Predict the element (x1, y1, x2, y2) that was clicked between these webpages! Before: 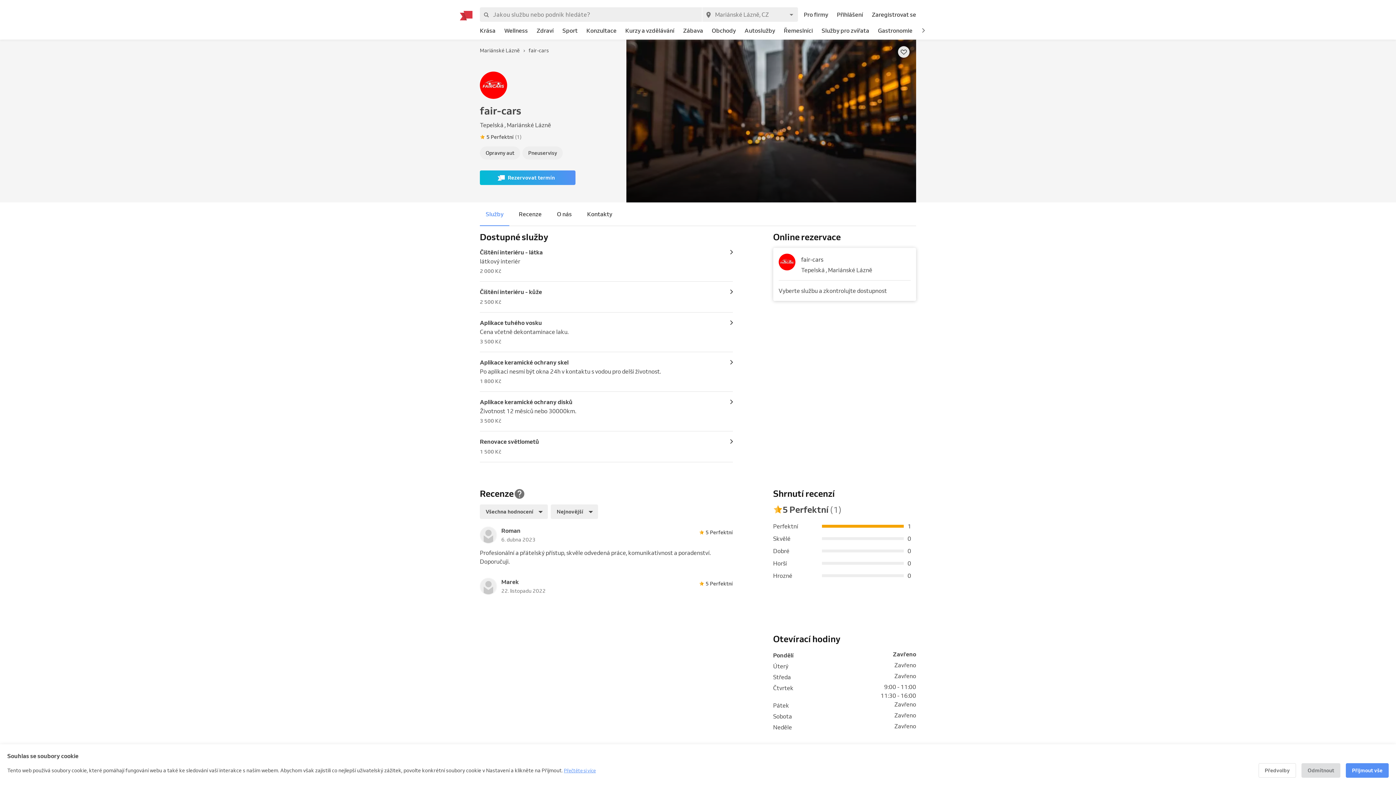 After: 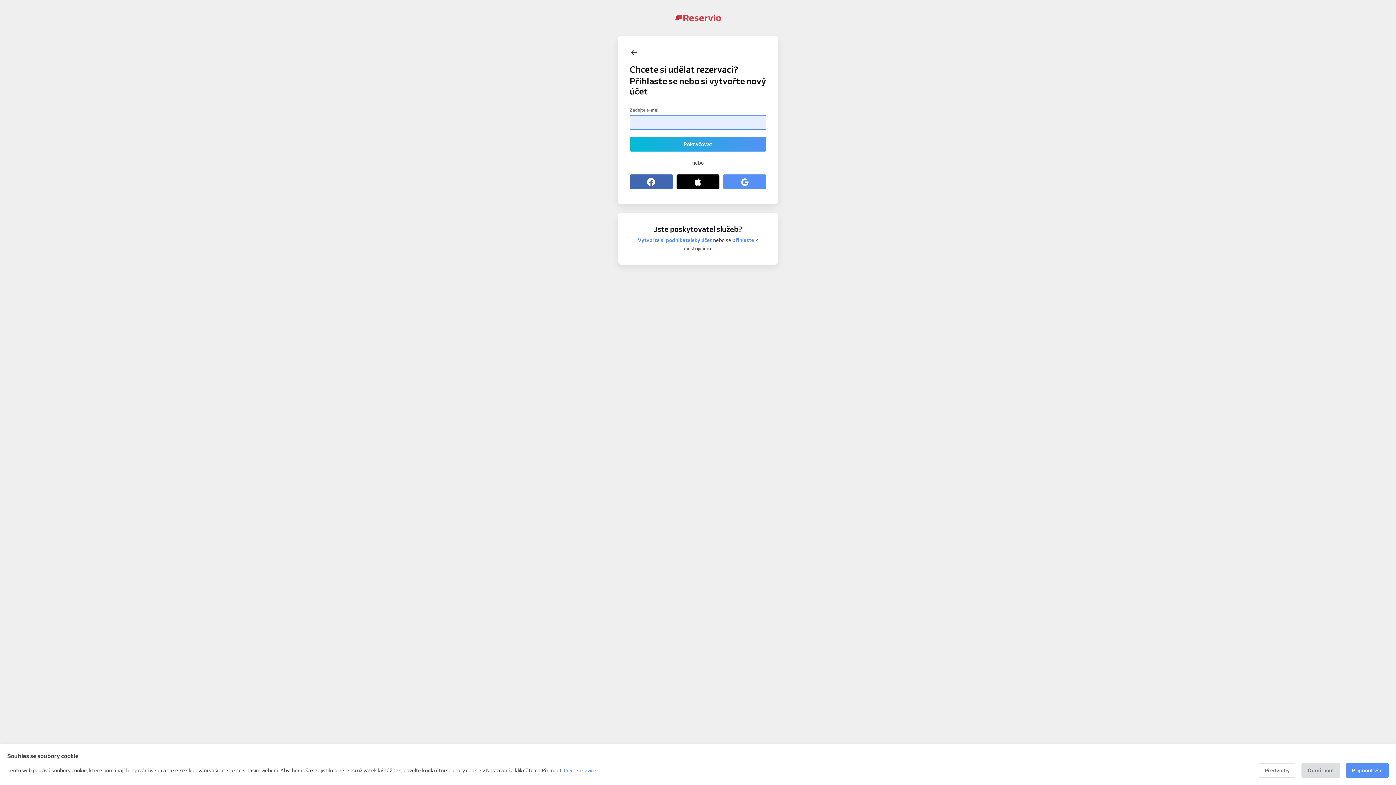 Action: label: Zaregistrovat se bbox: (874, 8, 916, 20)